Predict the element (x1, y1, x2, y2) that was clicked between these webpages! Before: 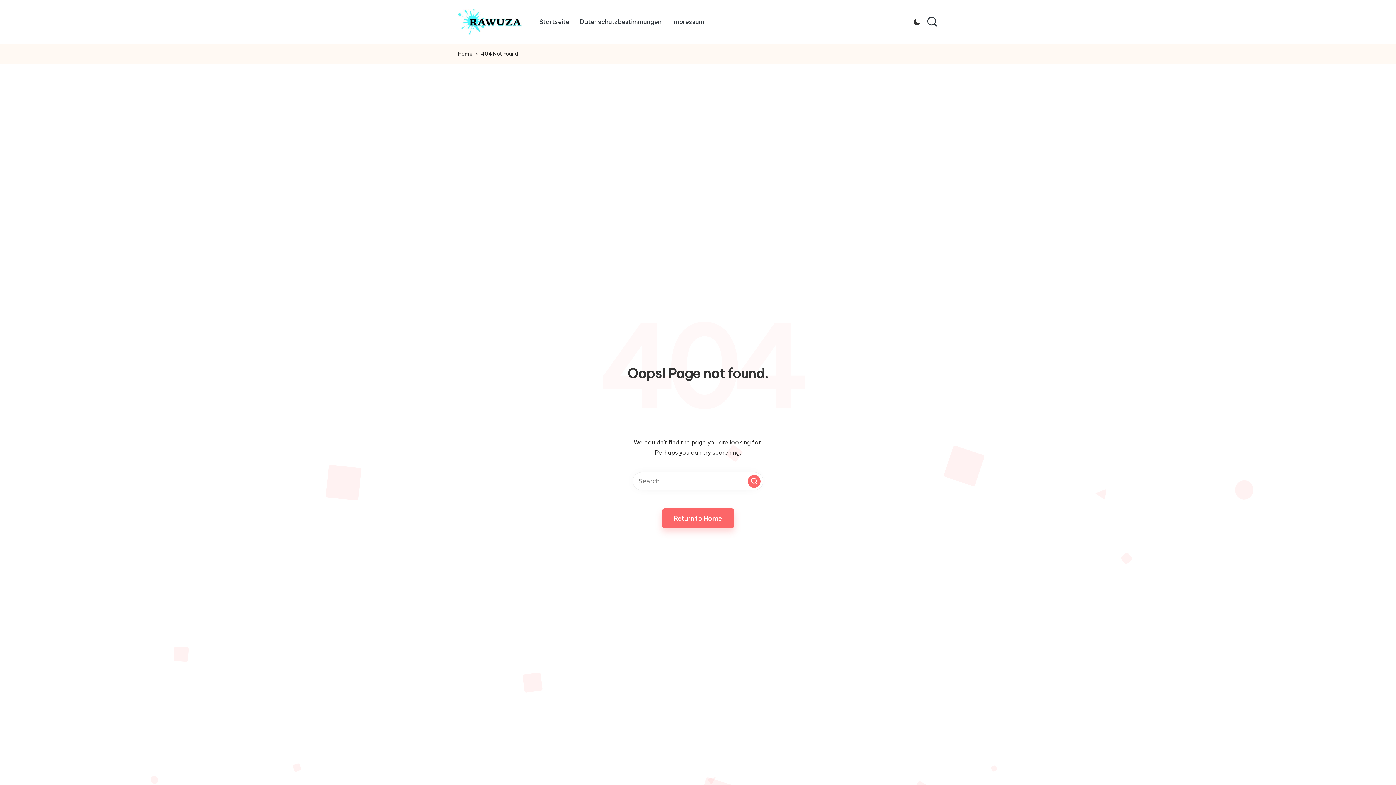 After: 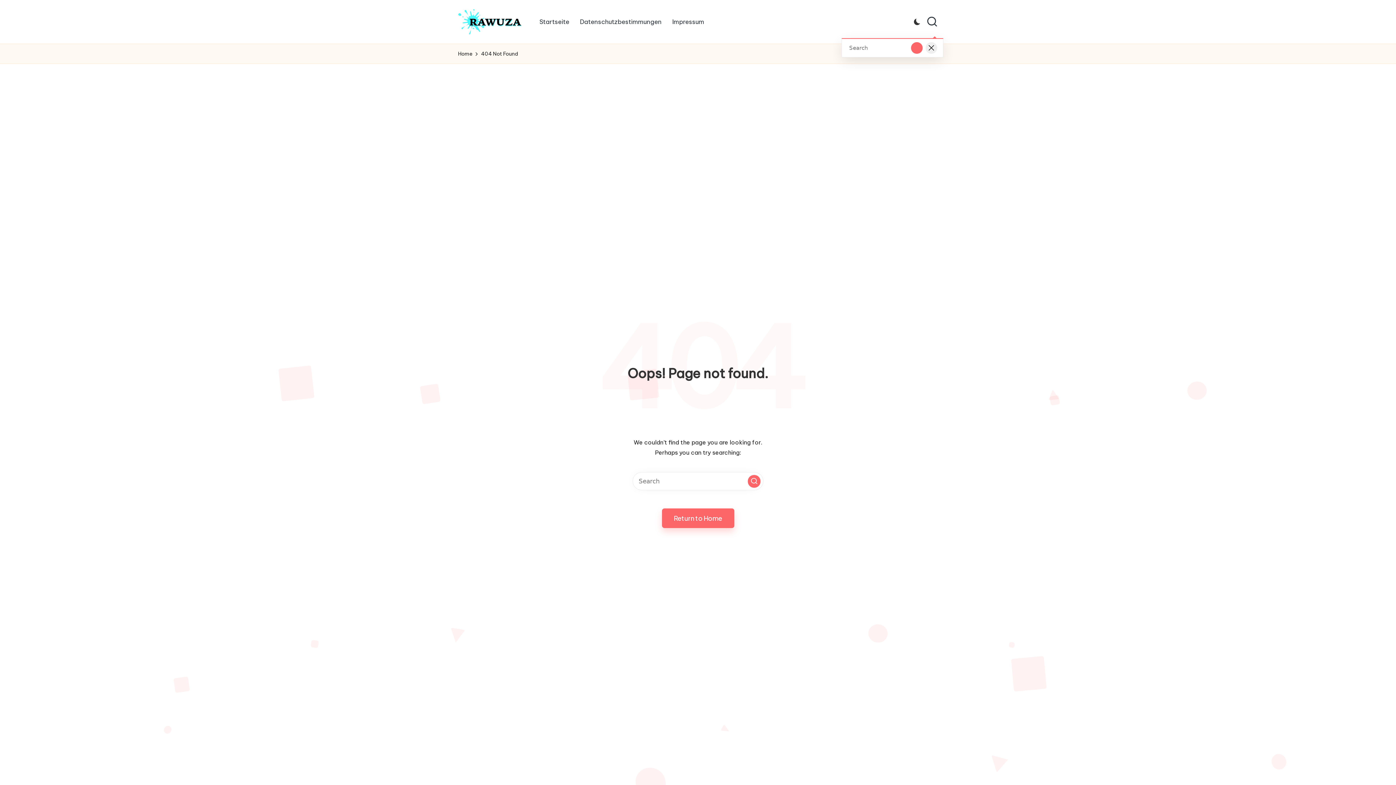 Action: bbox: (926, 16, 938, 27)